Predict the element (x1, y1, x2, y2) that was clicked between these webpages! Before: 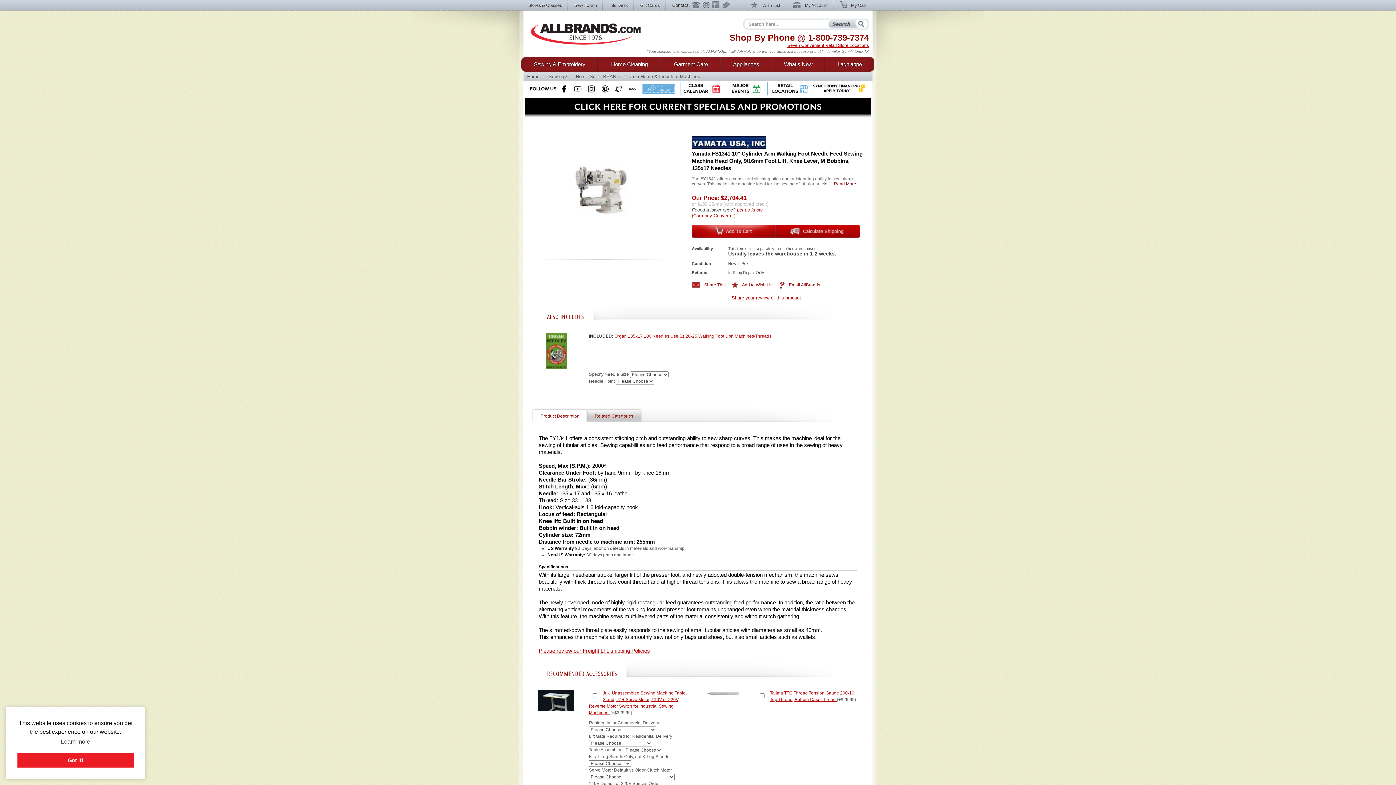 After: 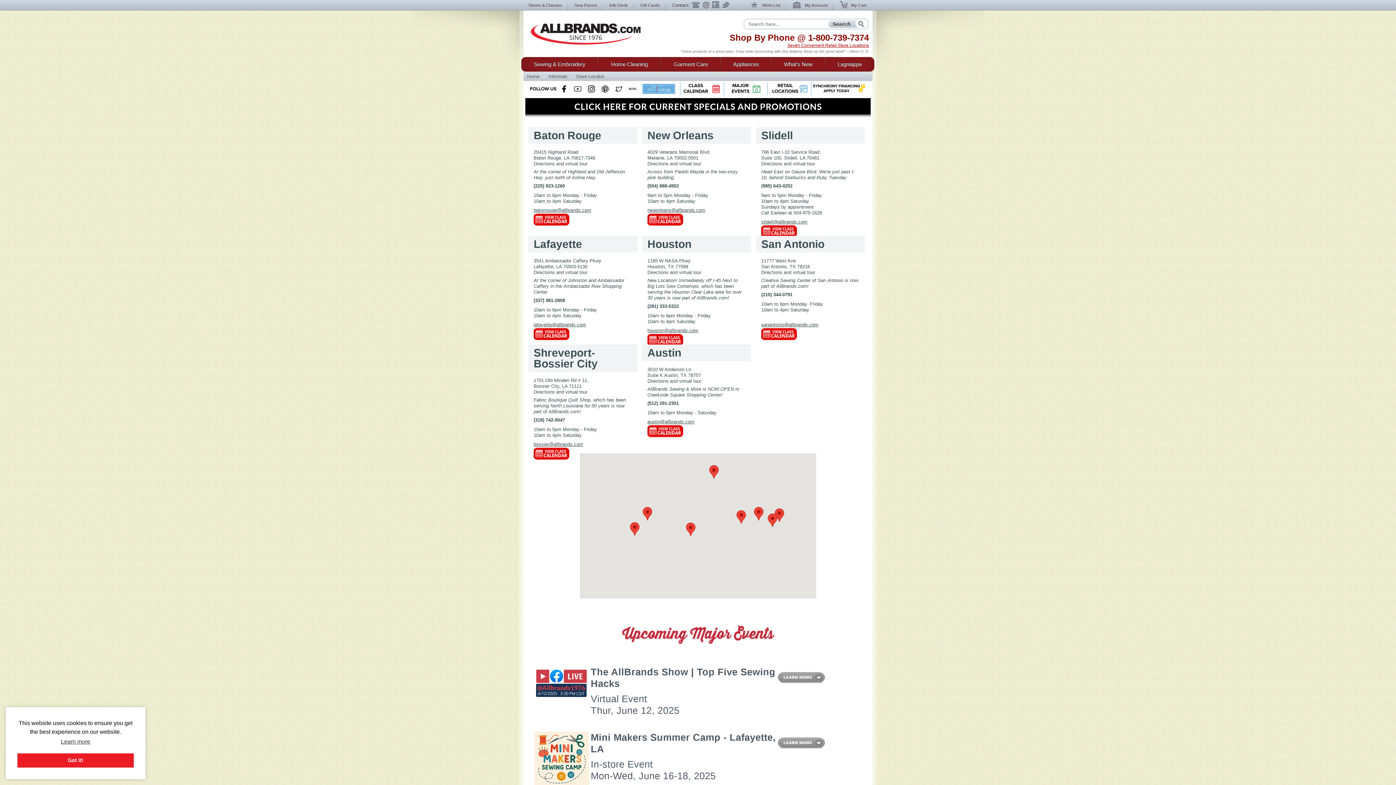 Action: label: Seven Convenient Retail Store Locations bbox: (787, 42, 869, 48)